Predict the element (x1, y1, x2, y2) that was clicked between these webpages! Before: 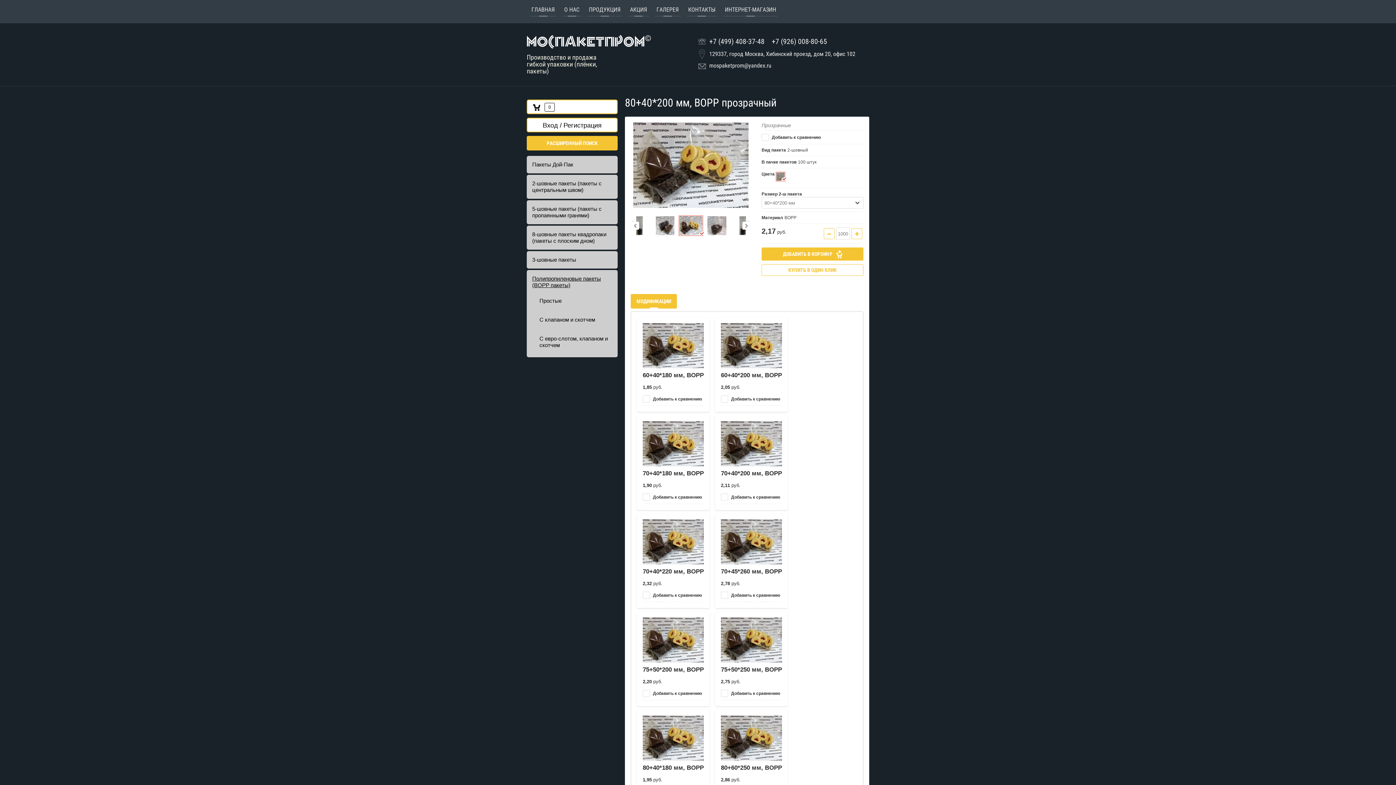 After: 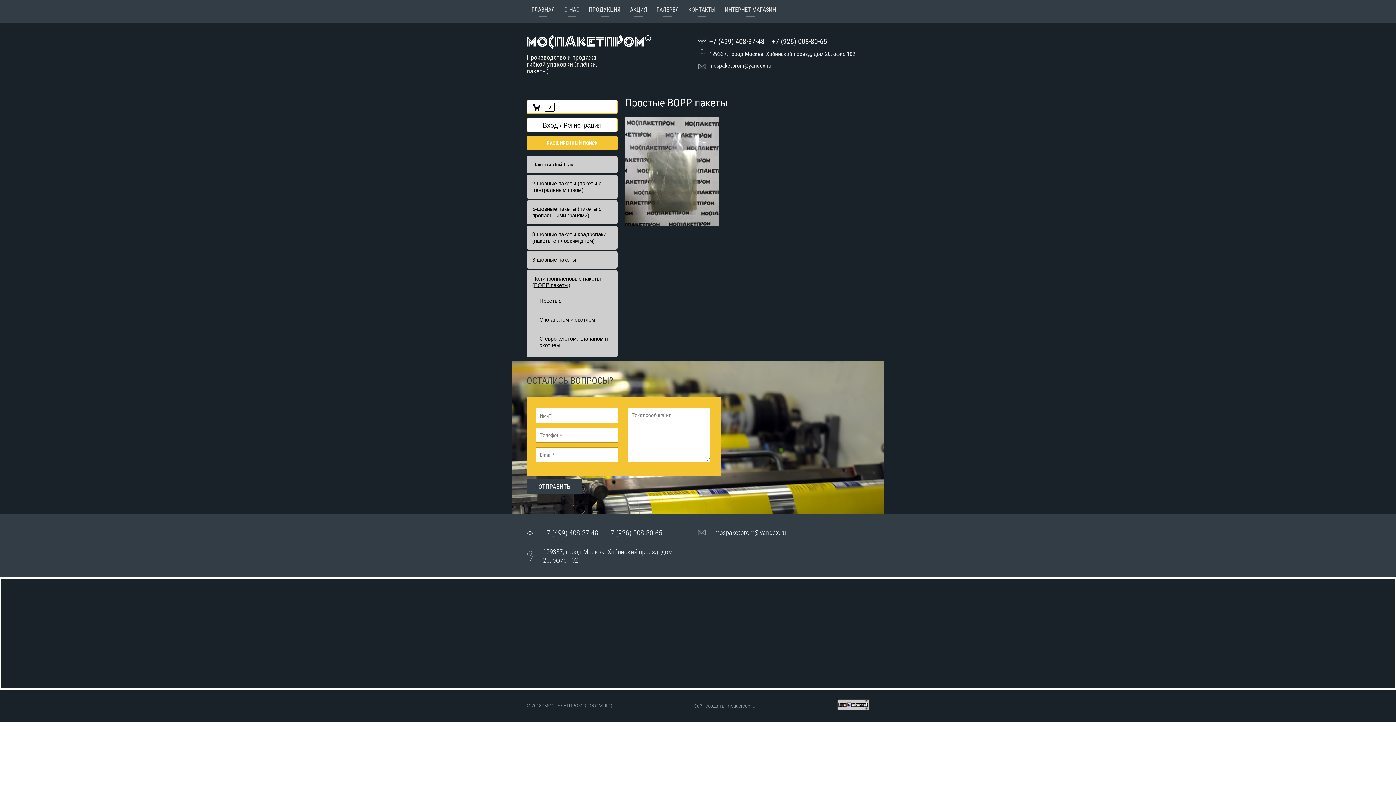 Action: bbox: (534, 294, 617, 308) label: Простые